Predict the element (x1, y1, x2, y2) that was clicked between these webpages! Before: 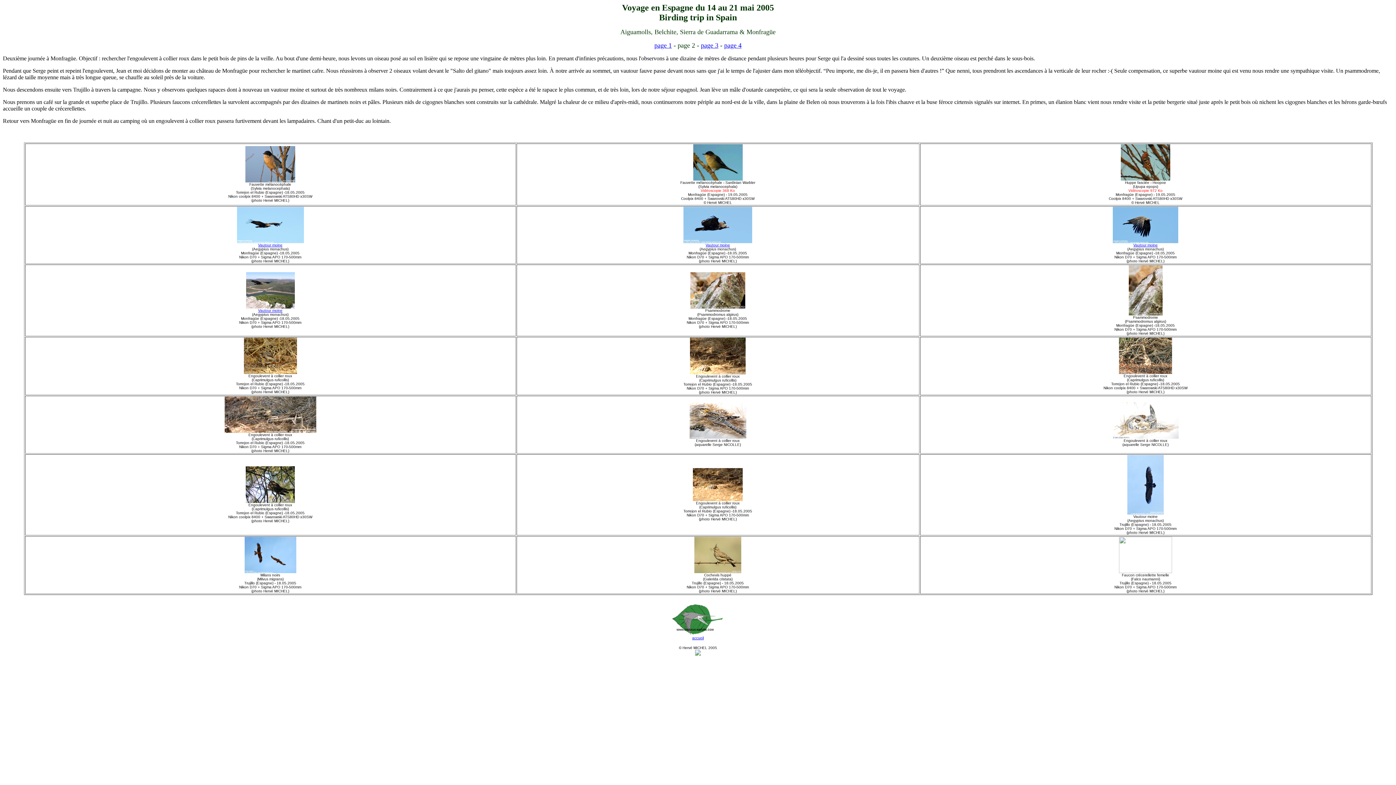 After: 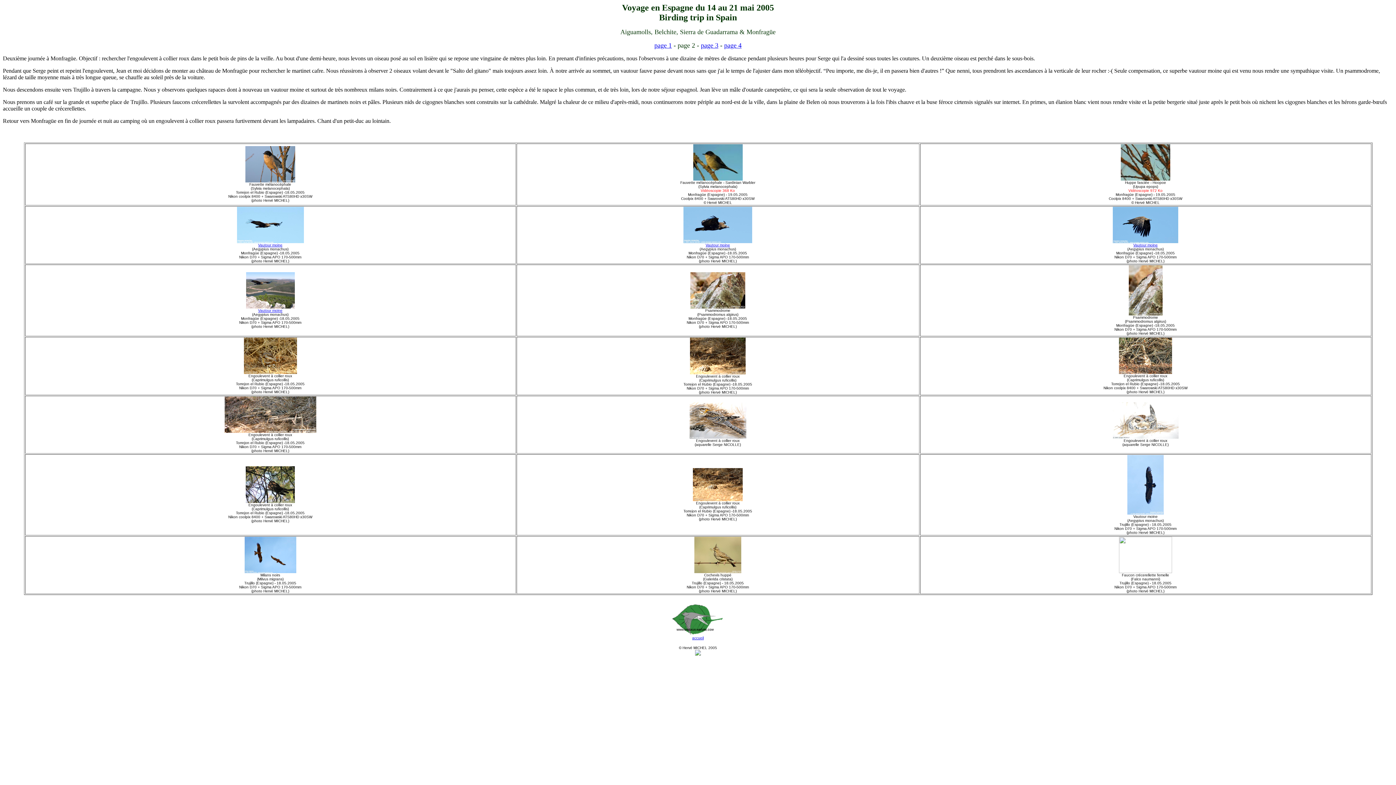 Action: bbox: (1119, 369, 1172, 375)